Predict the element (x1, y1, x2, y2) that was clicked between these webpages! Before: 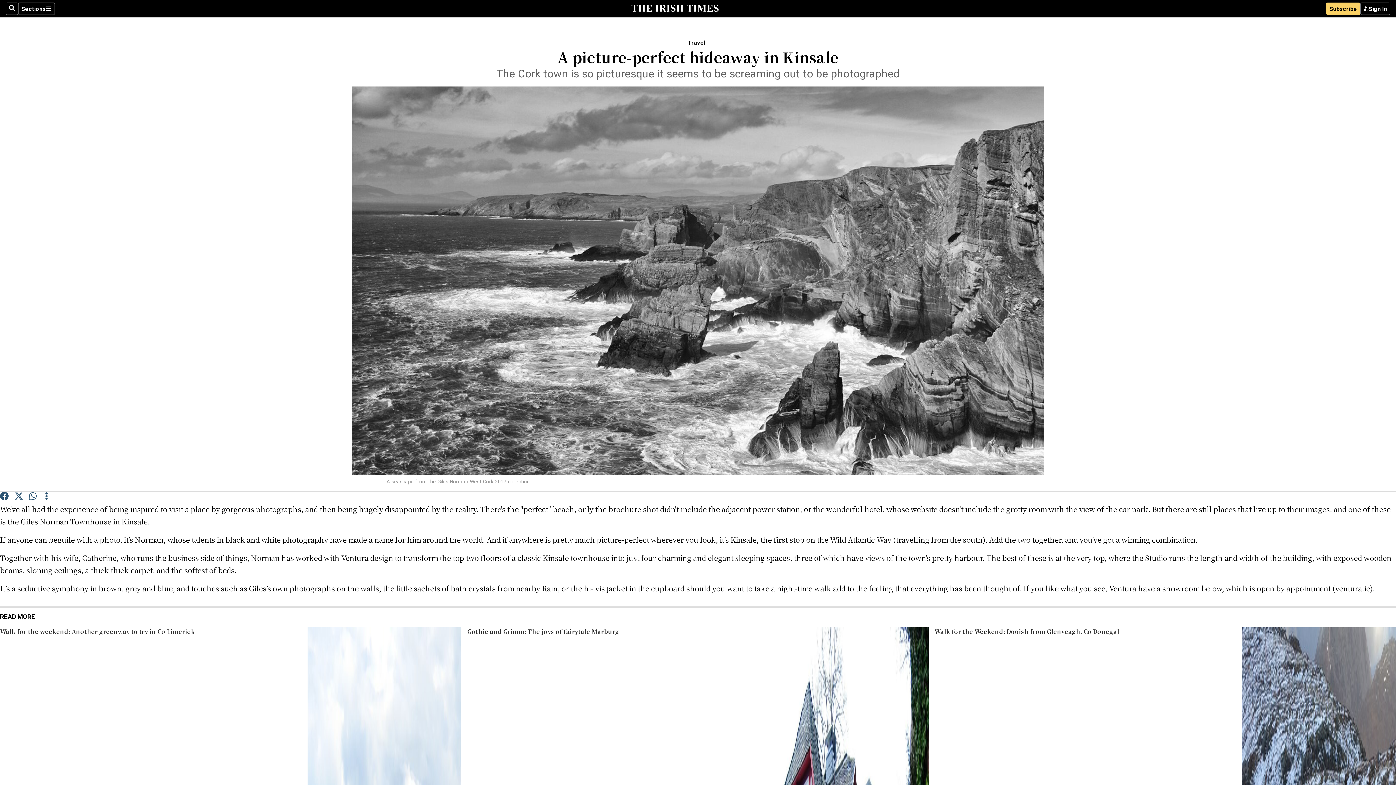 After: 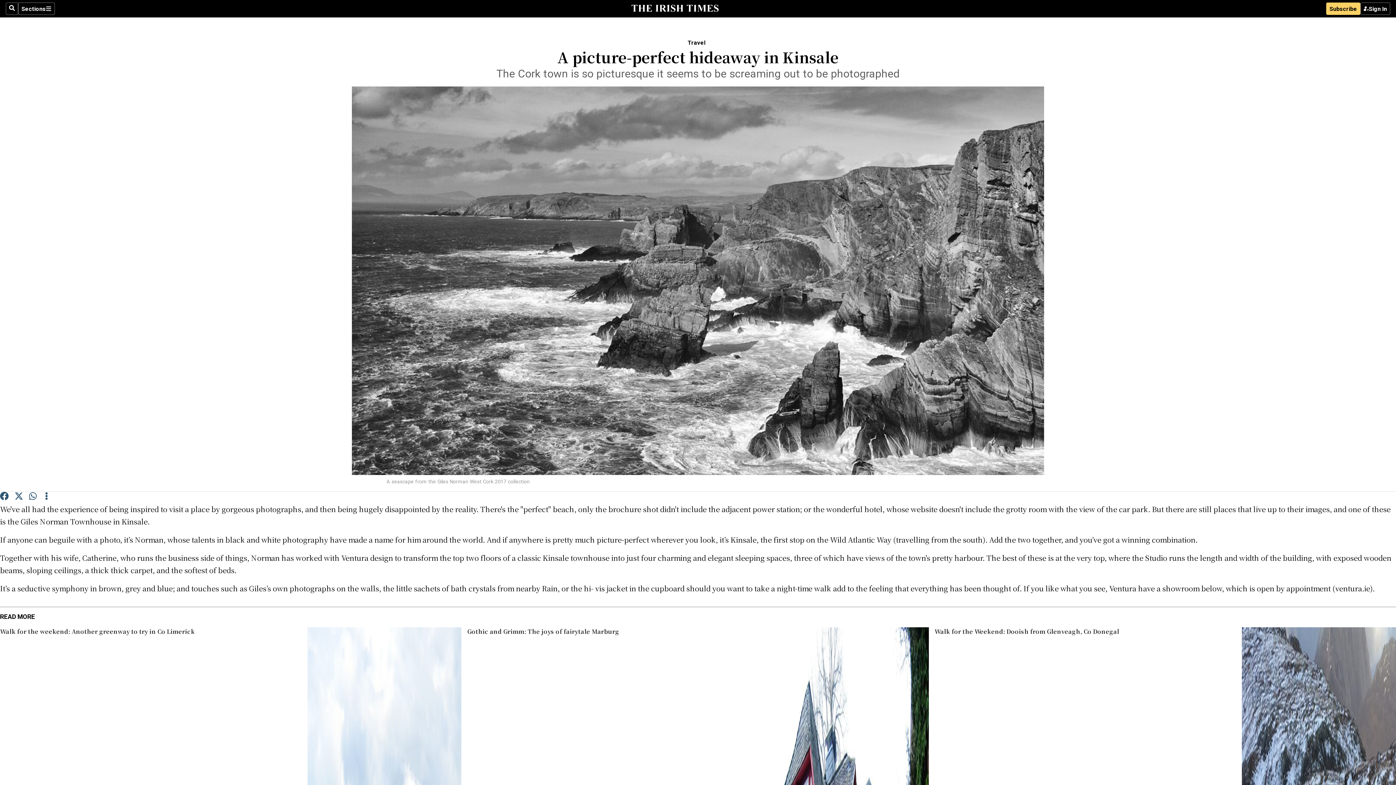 Action: bbox: (0, 492, 8, 502)